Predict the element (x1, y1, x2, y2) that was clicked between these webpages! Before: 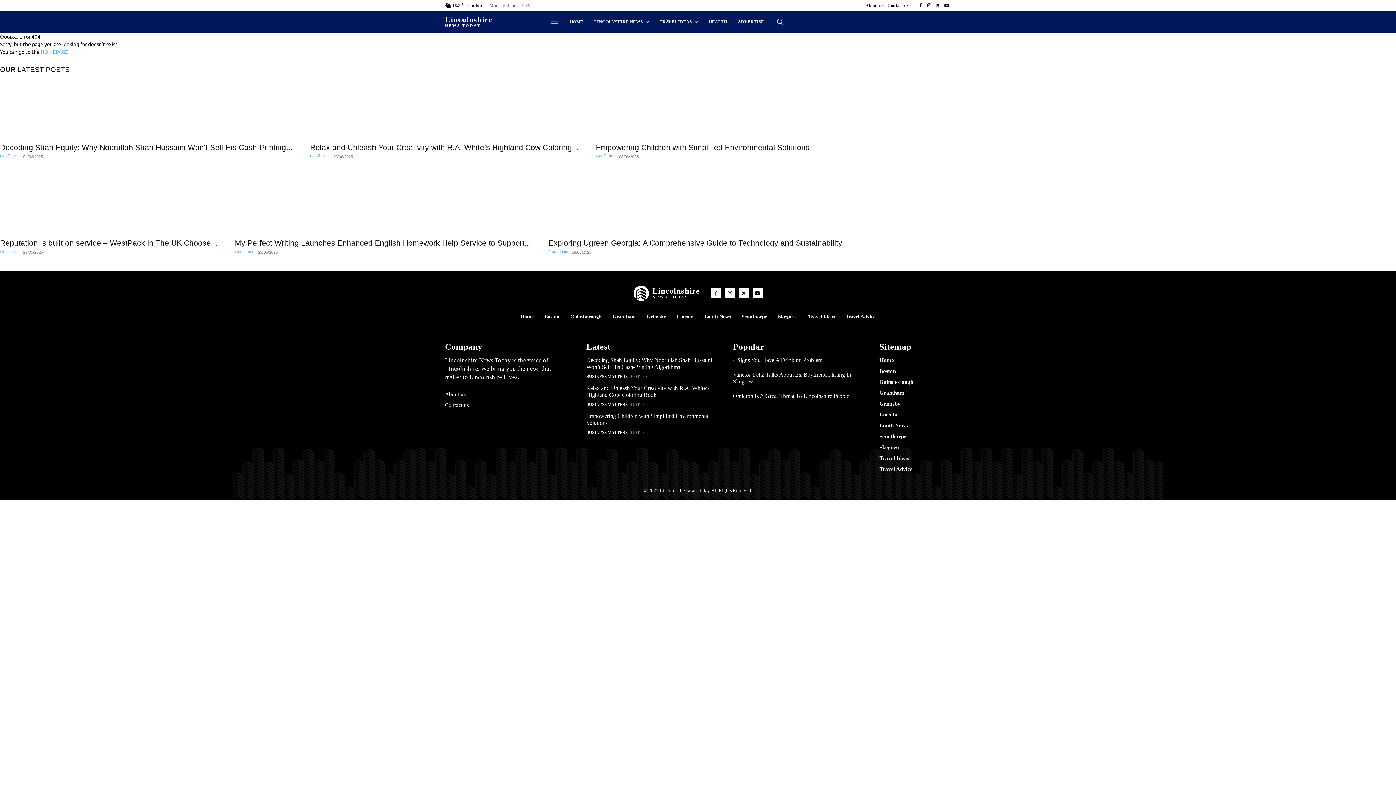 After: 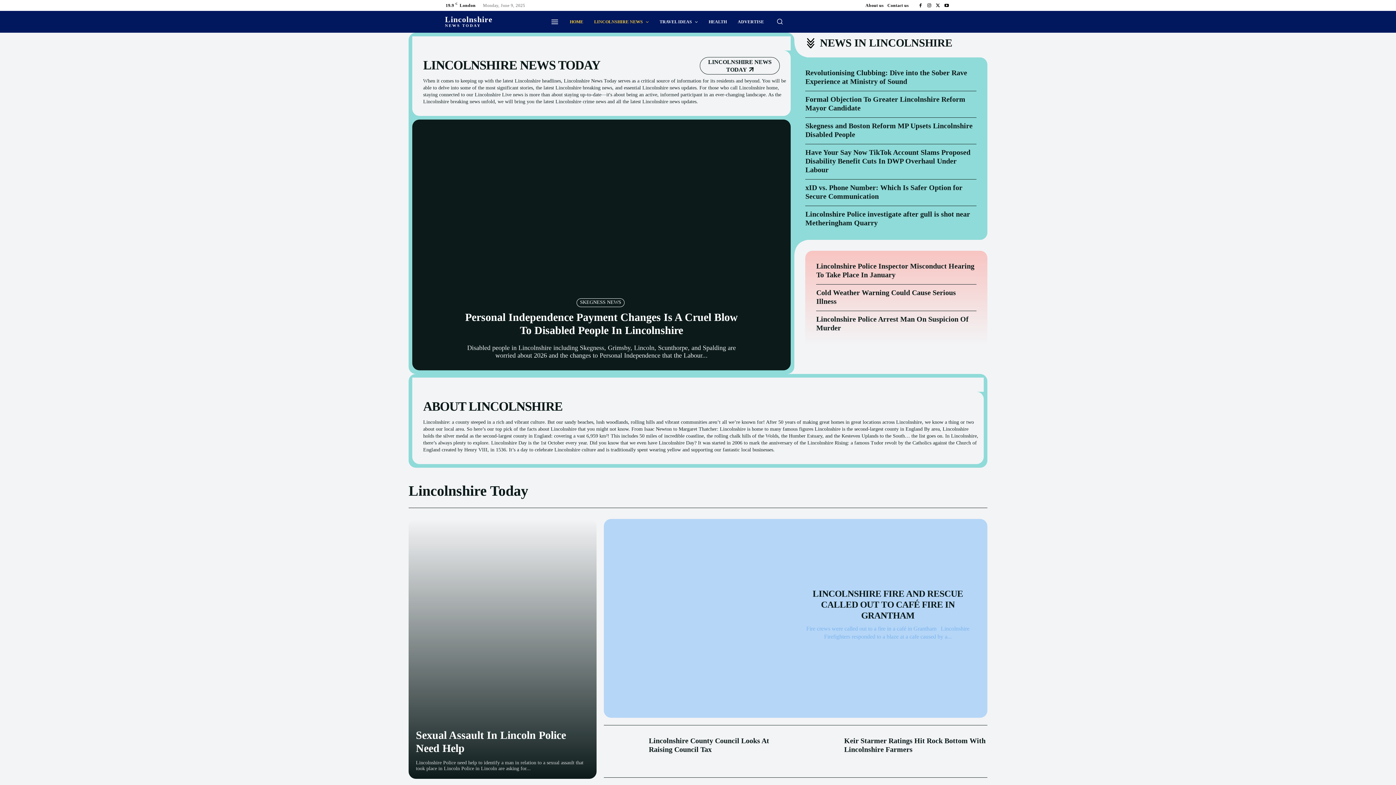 Action: label: Home bbox: (879, 357, 951, 363)